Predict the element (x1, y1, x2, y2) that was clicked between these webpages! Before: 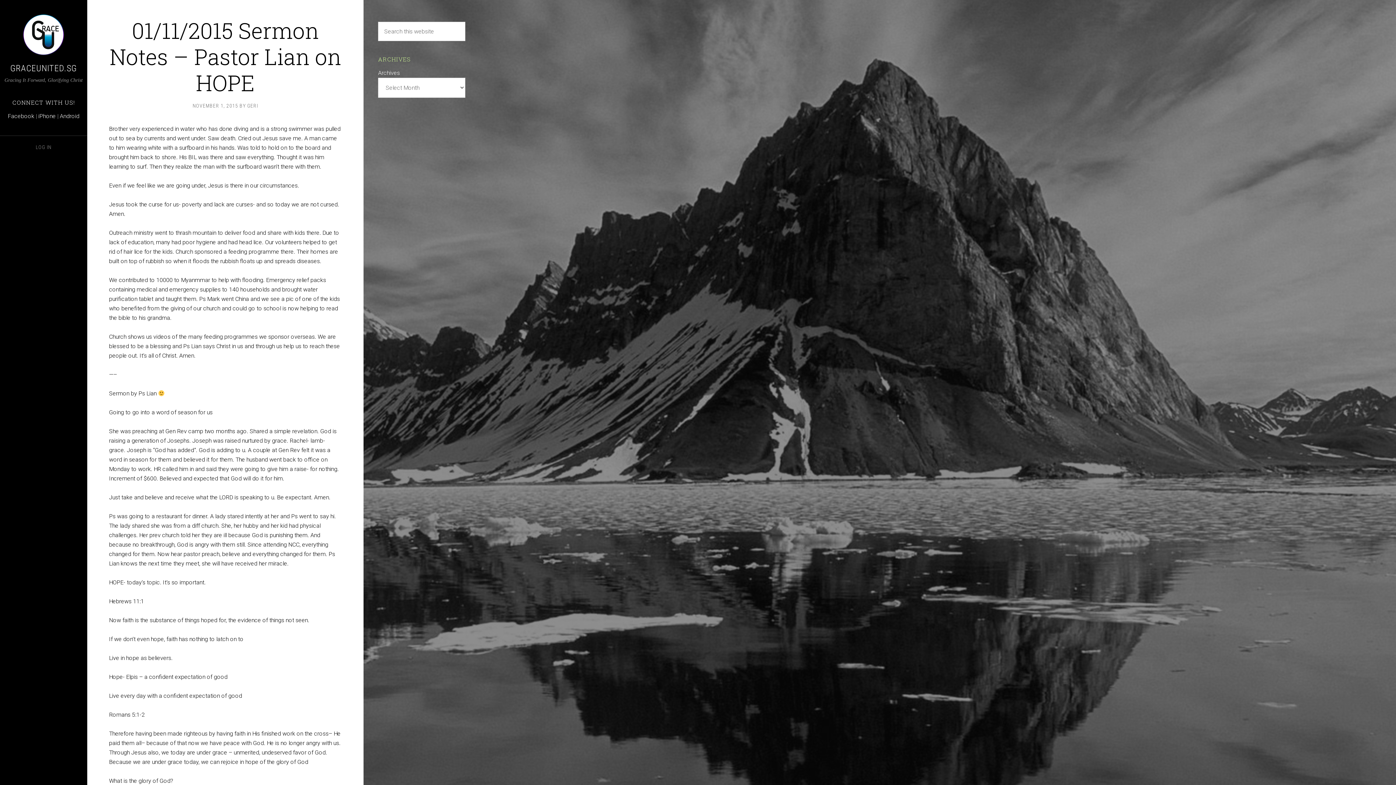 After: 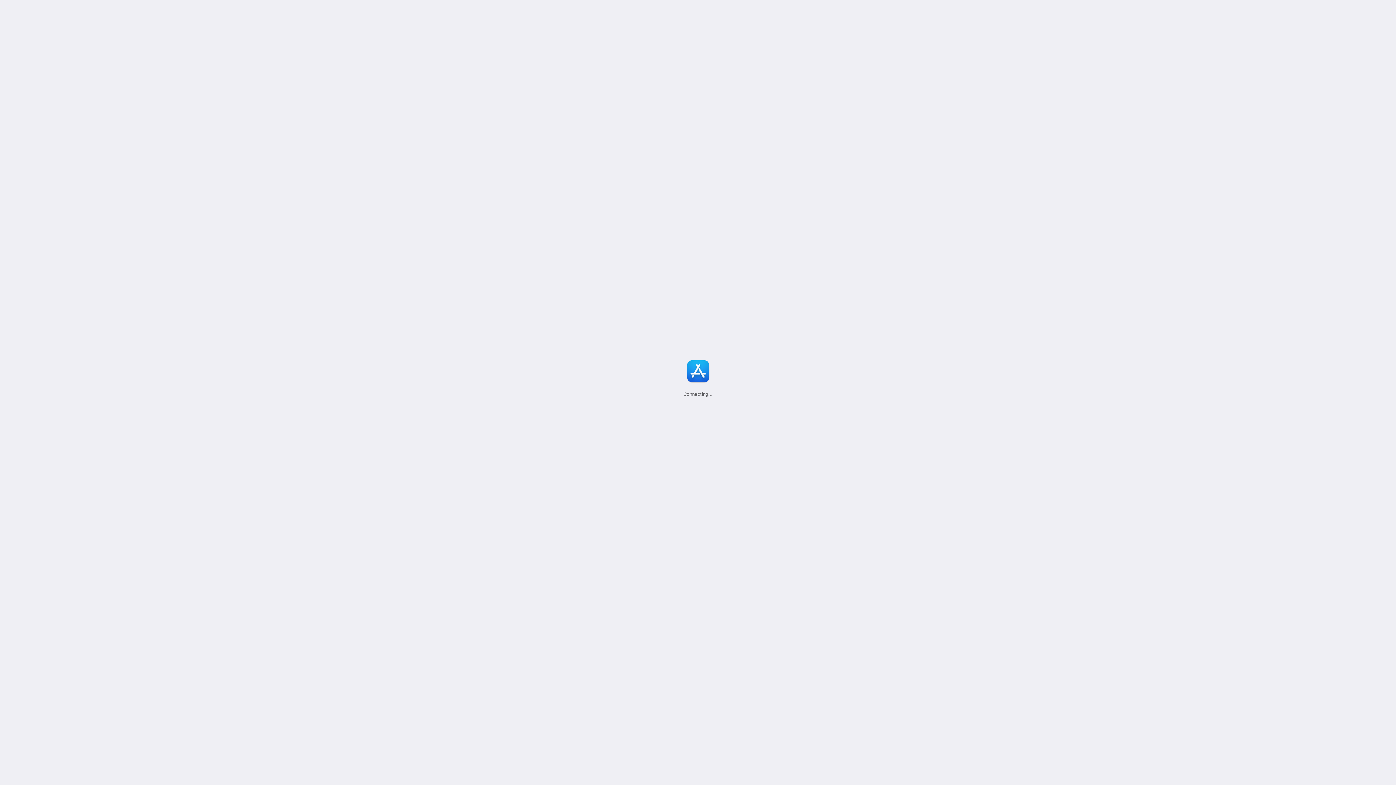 Action: bbox: (38, 112, 55, 119) label: iPhone